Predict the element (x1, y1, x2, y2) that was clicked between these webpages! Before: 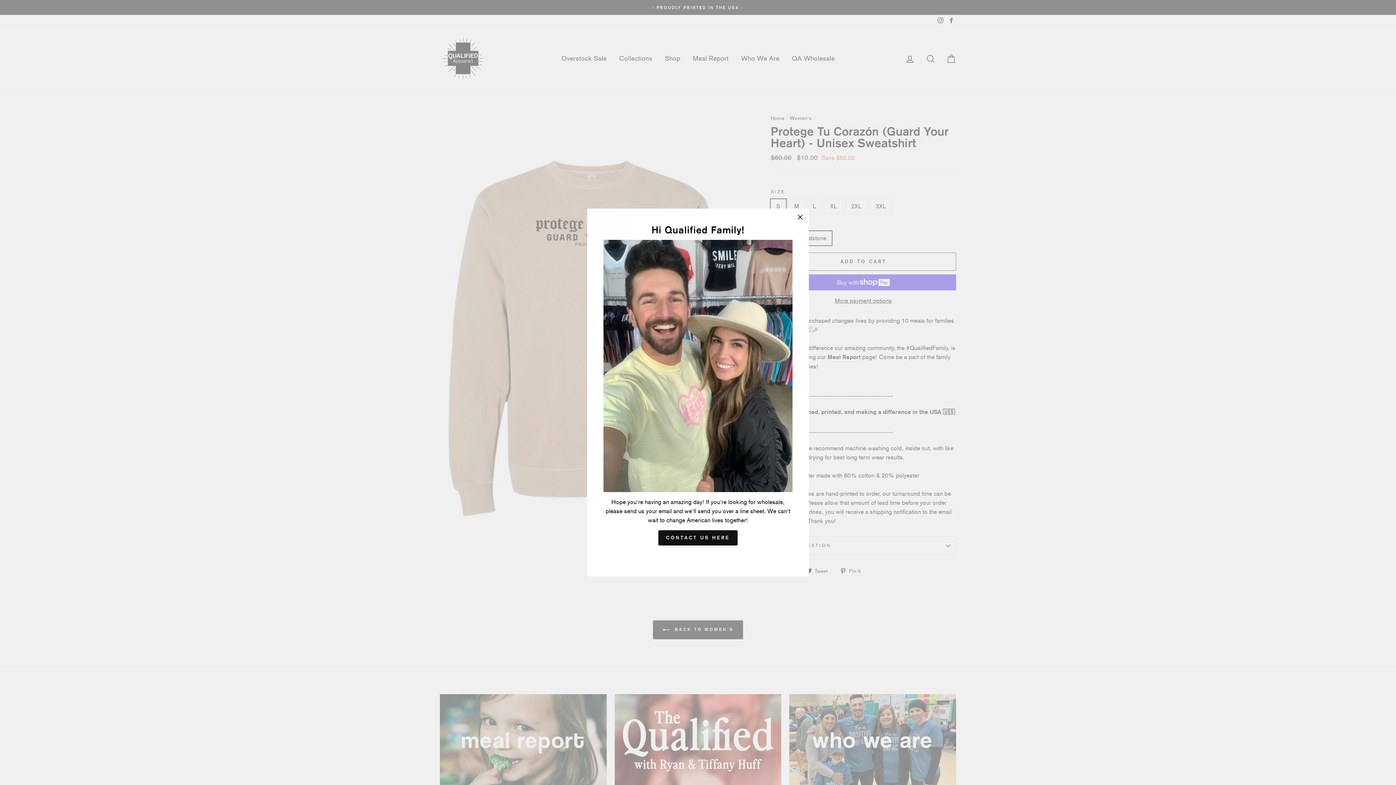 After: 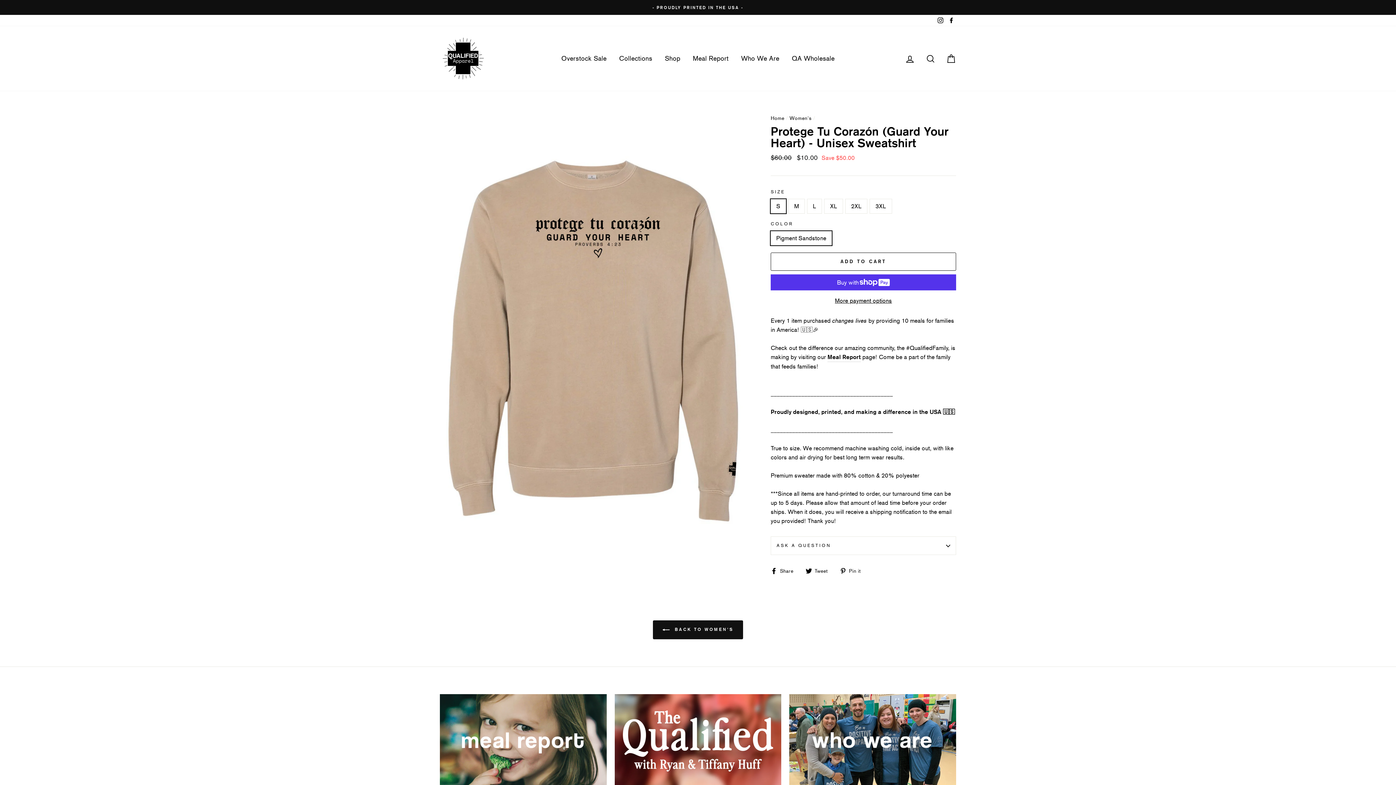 Action: label: "Close (esc)" bbox: (791, 208, 809, 226)